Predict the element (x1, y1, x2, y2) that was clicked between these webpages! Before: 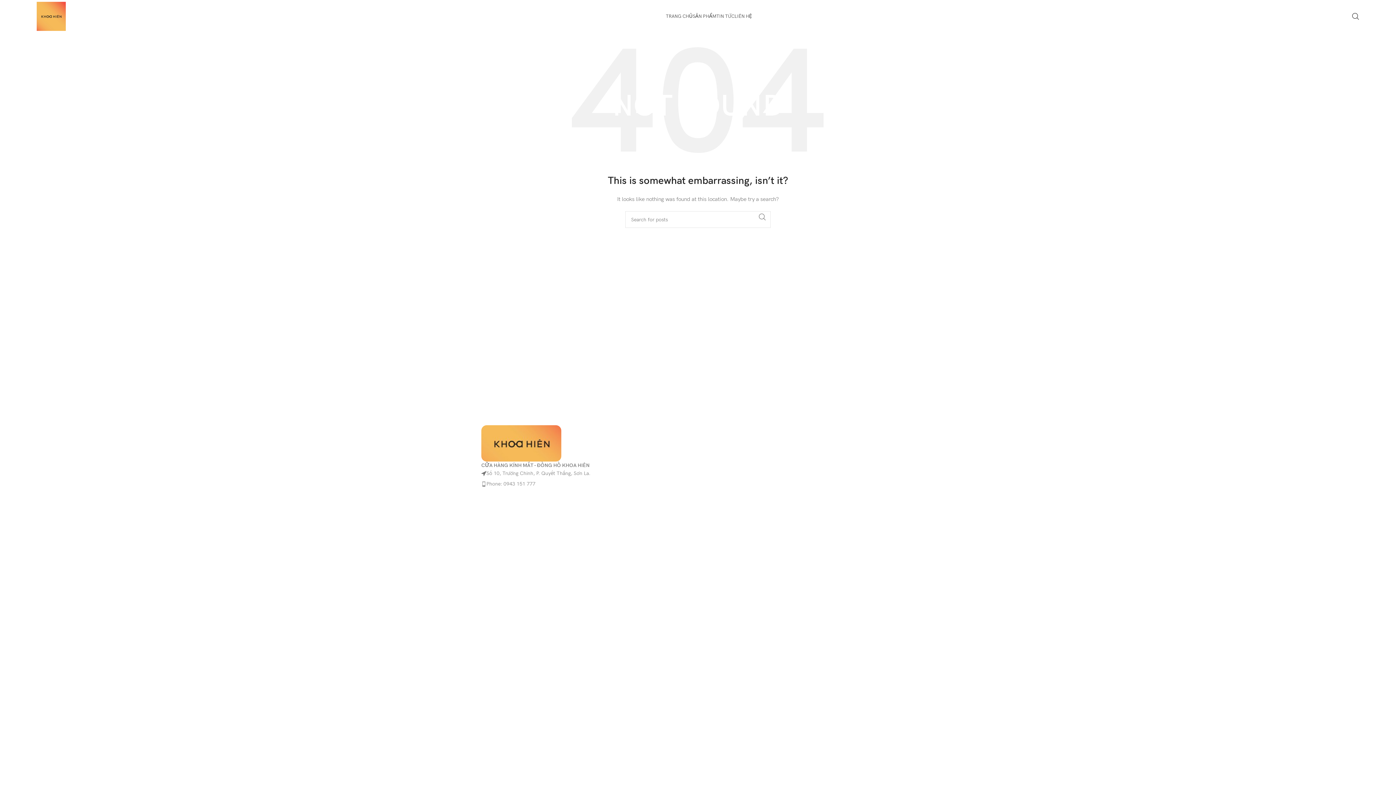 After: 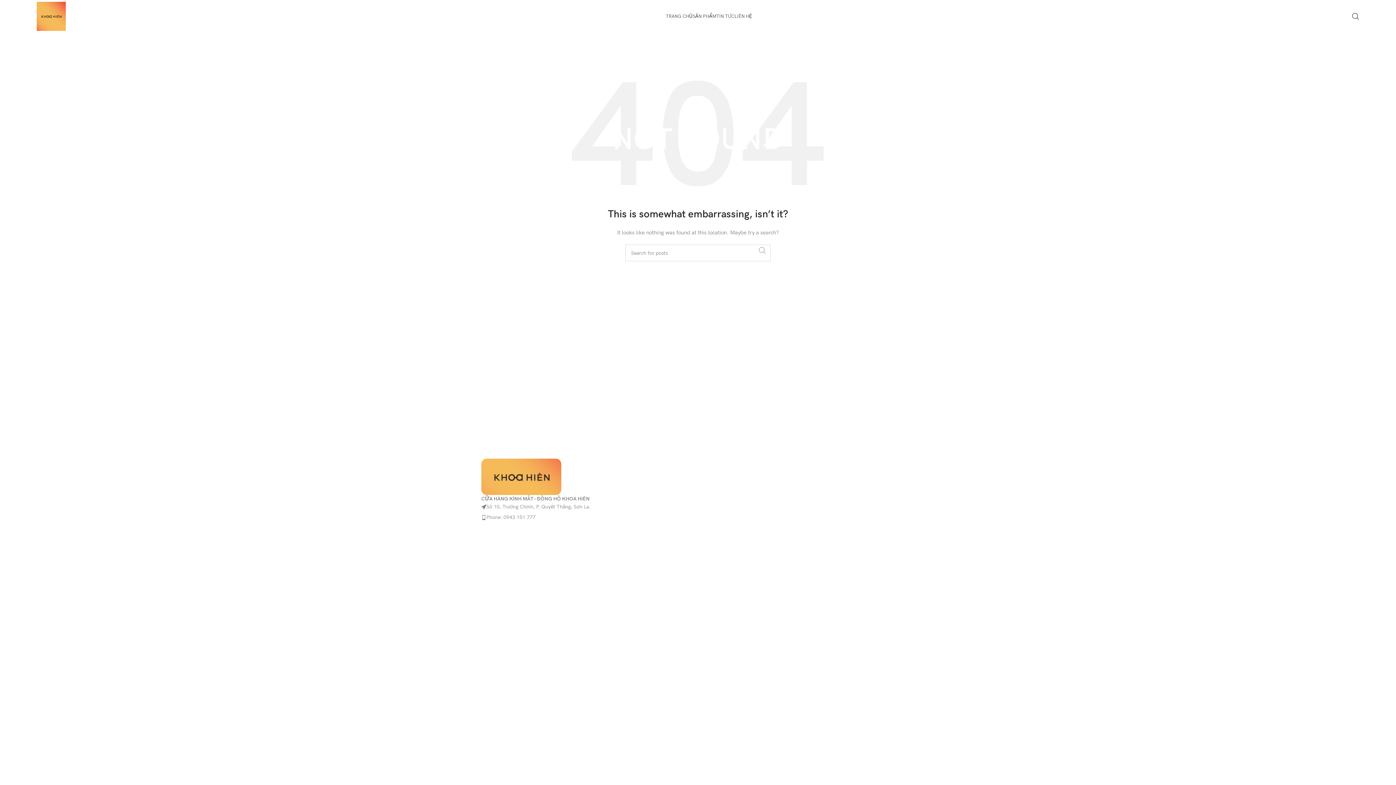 Action: bbox: (754, 211, 770, 222) label: Search 